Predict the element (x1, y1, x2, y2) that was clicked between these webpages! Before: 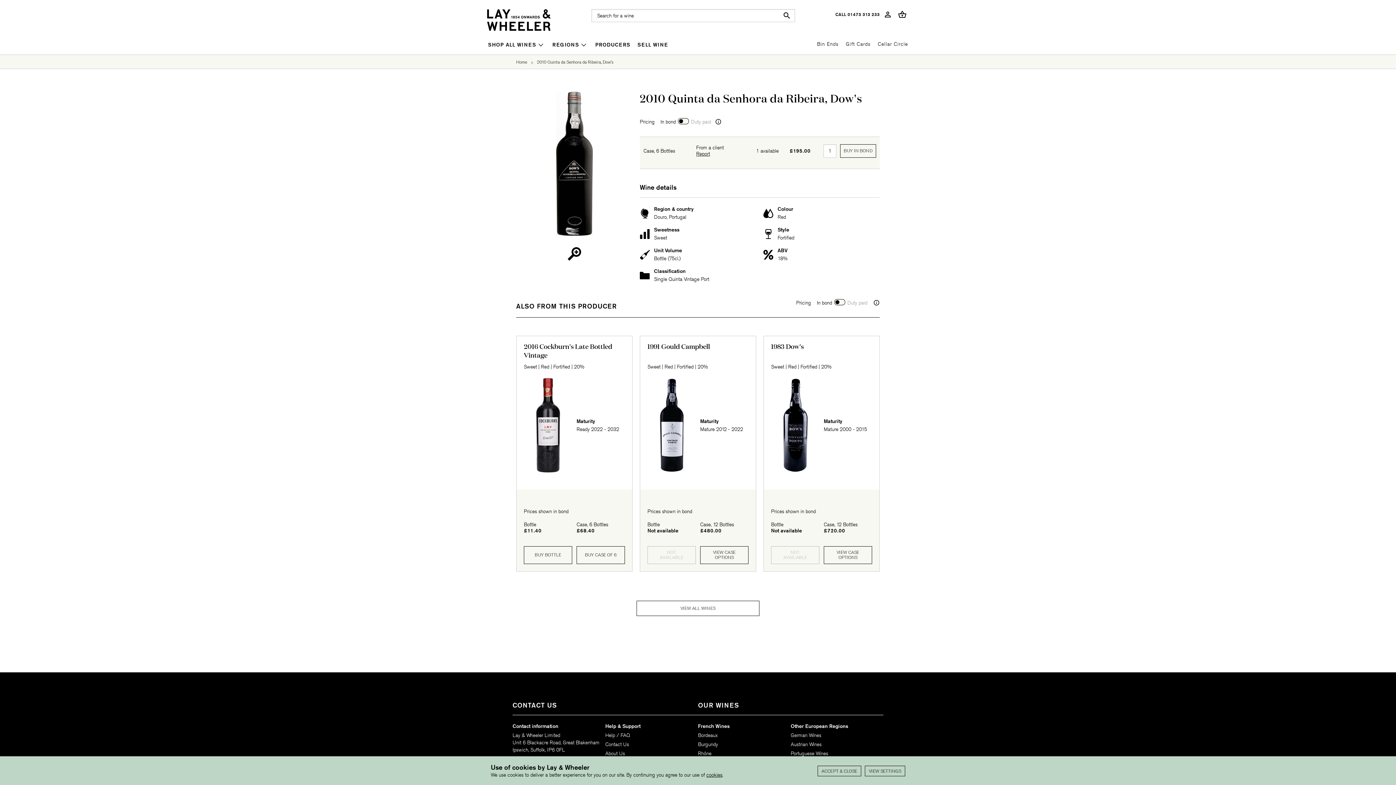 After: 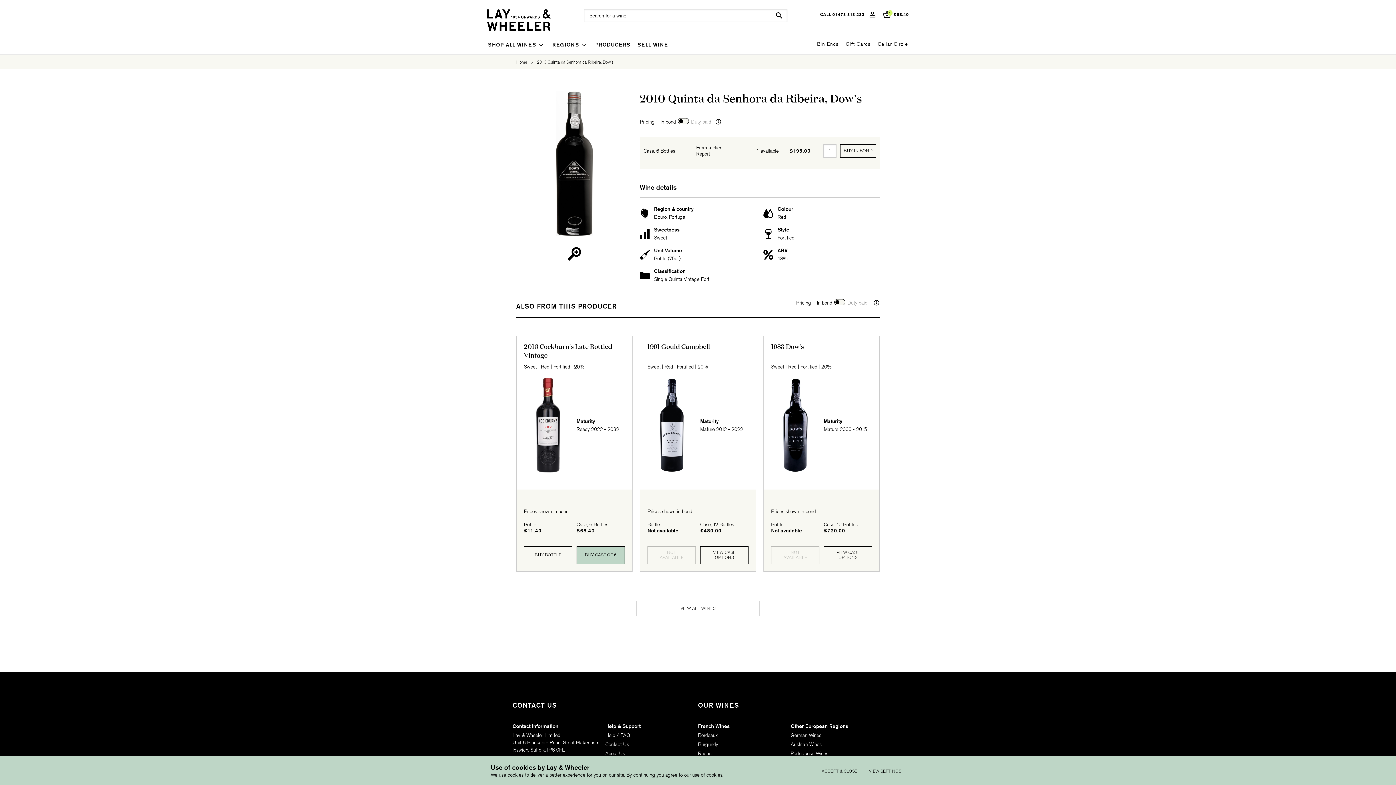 Action: bbox: (576, 546, 625, 564) label: BUY CASE OF 6